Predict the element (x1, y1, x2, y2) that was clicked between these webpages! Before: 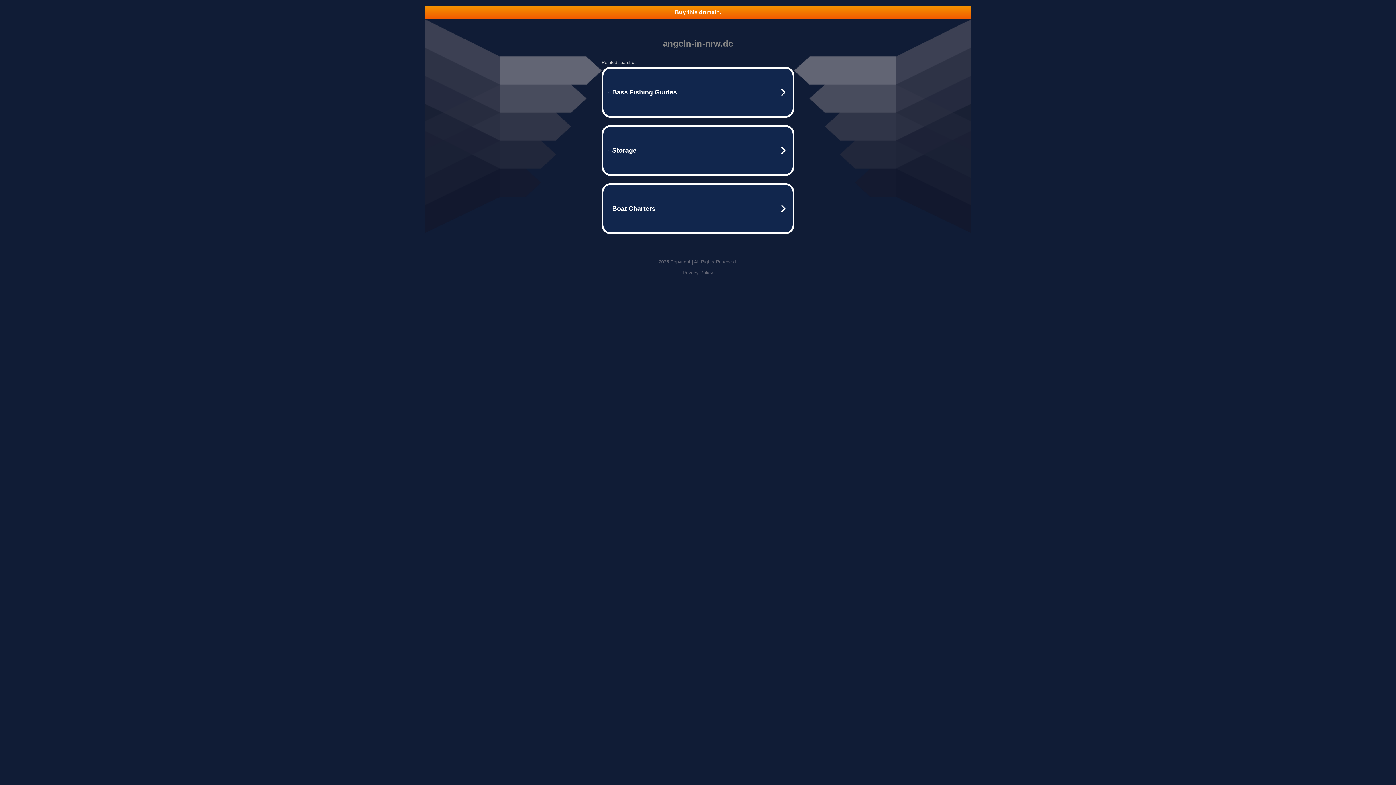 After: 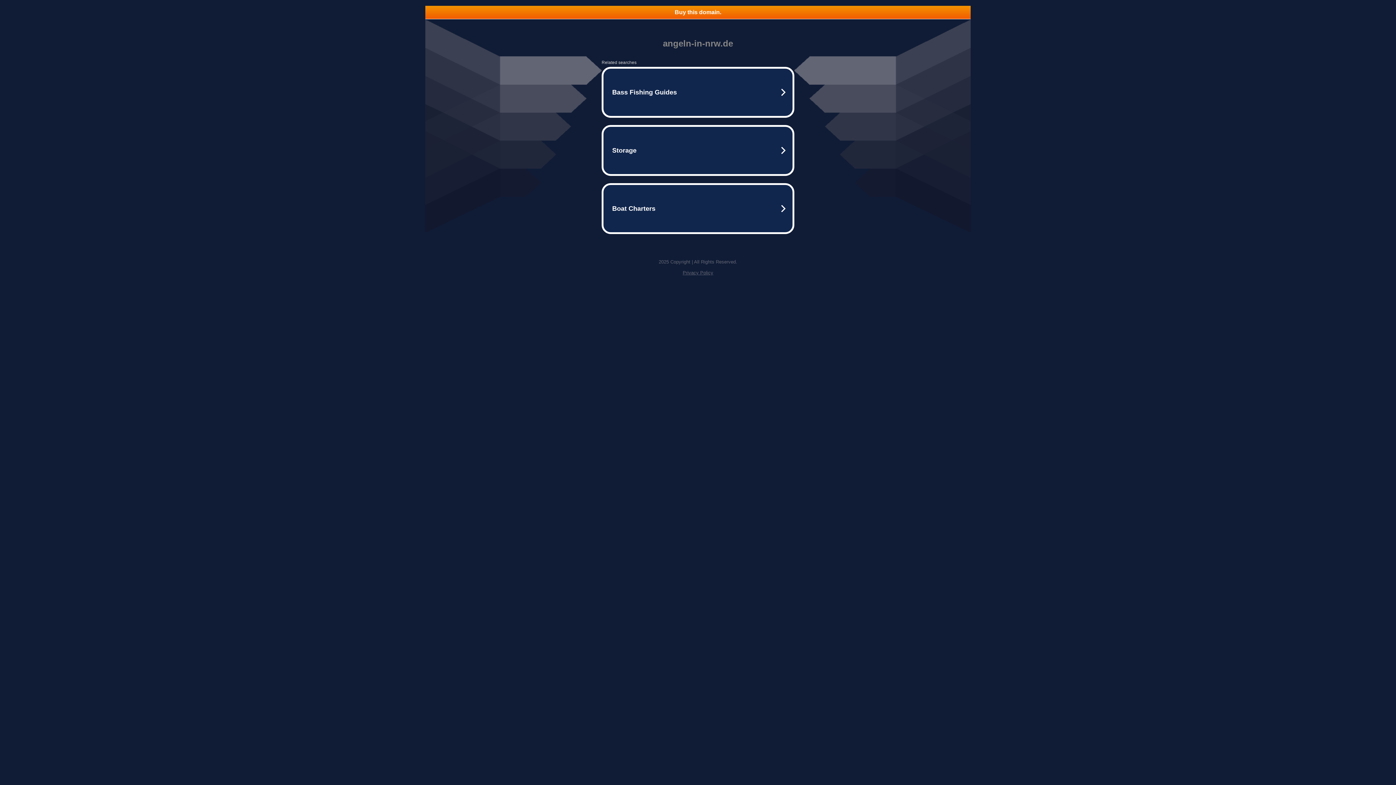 Action: label: Privacy Policy bbox: (682, 270, 713, 275)